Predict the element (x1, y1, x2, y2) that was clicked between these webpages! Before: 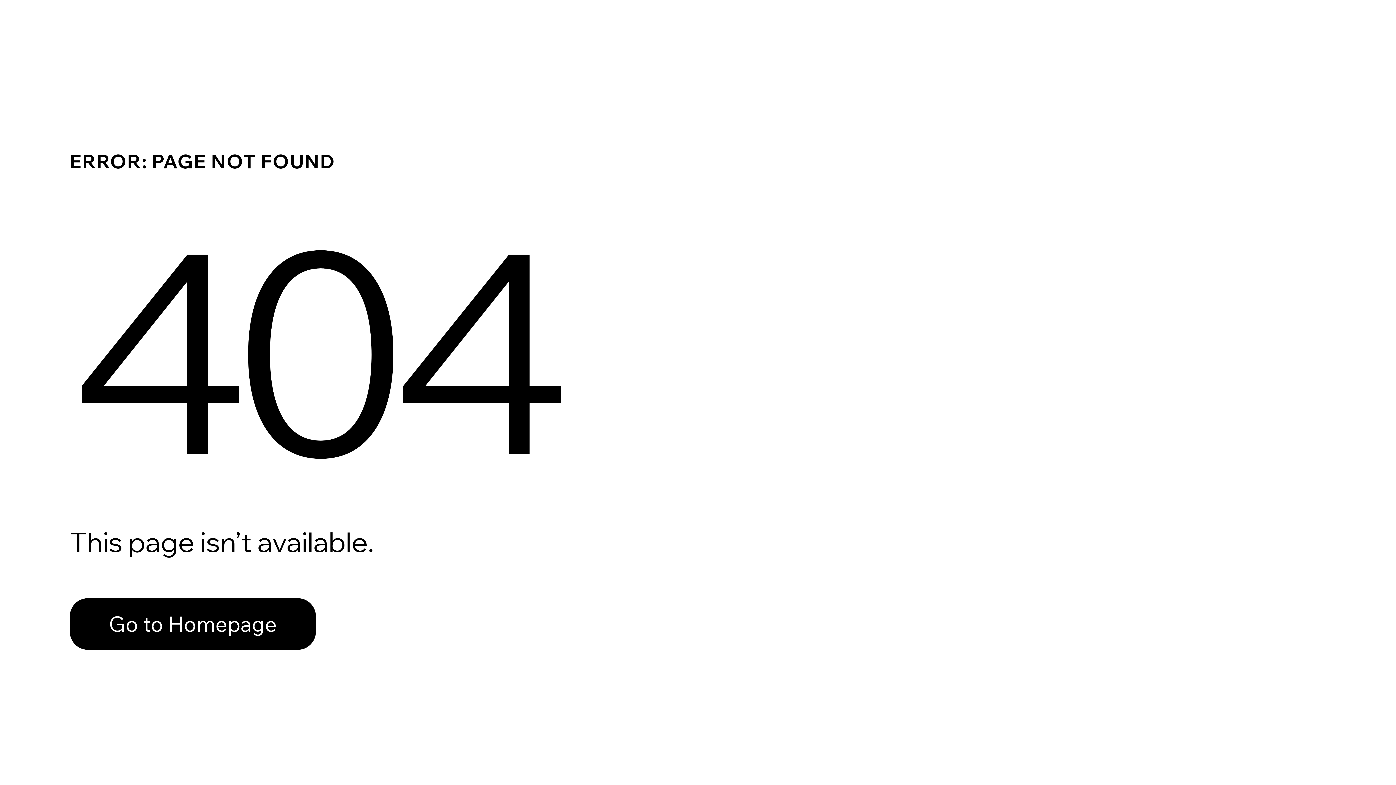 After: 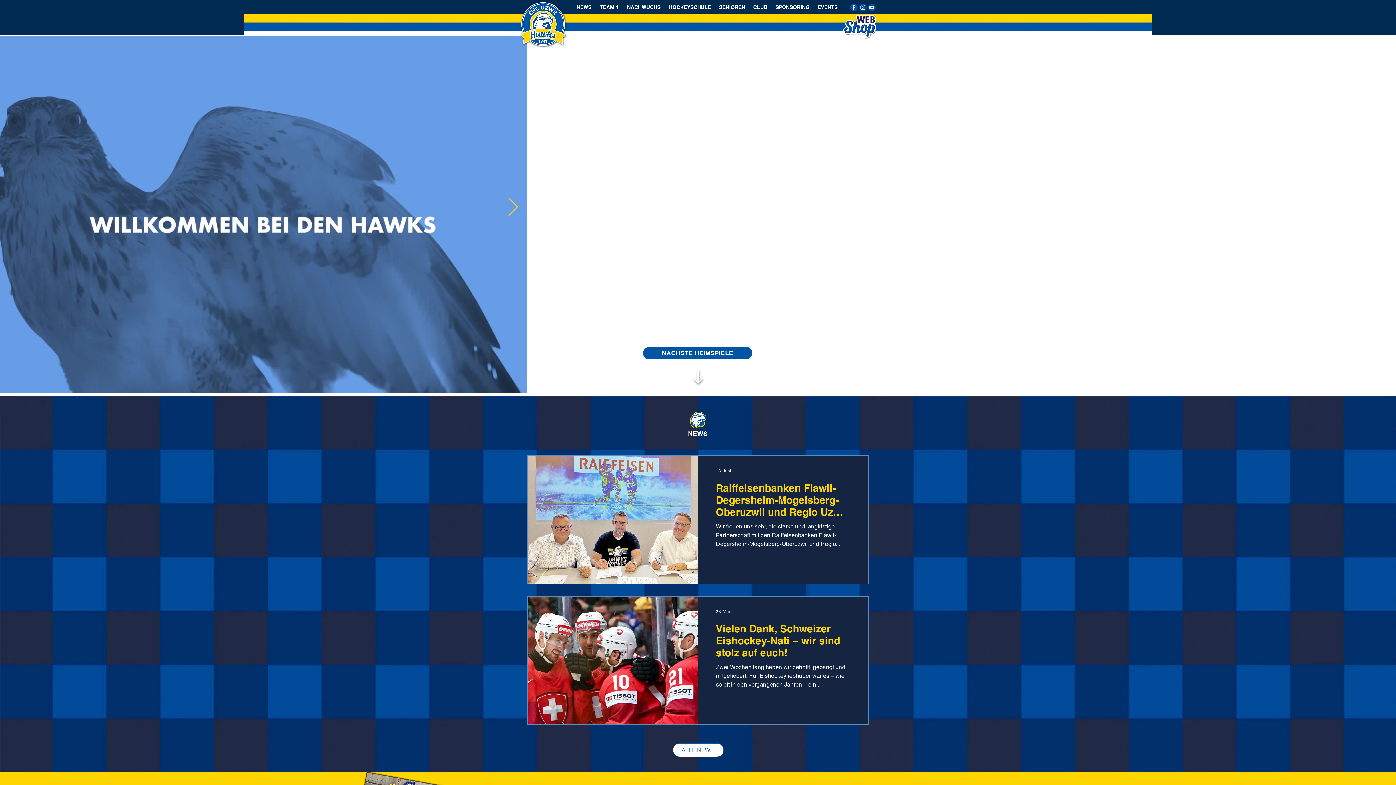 Action: label: Go to Homepage bbox: (69, 582, 768, 659)